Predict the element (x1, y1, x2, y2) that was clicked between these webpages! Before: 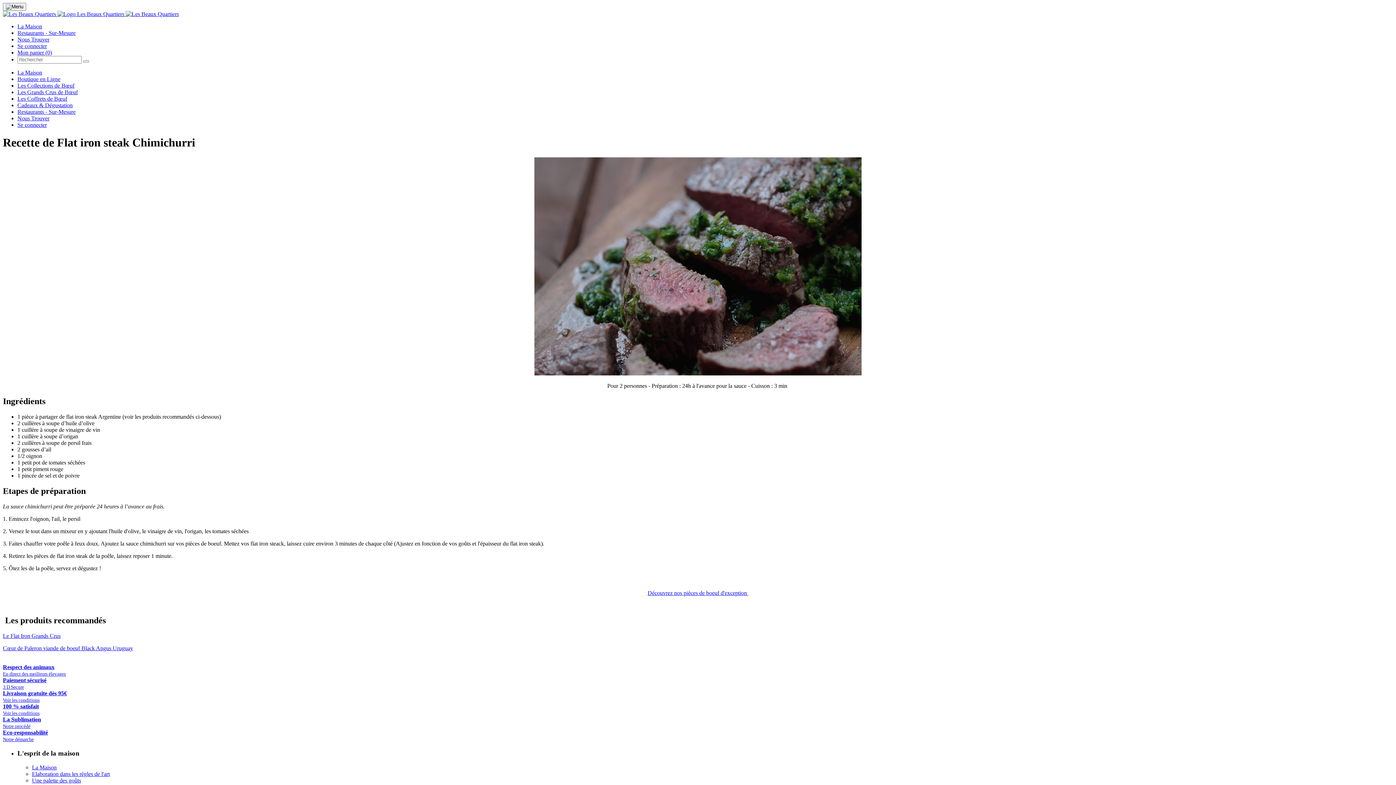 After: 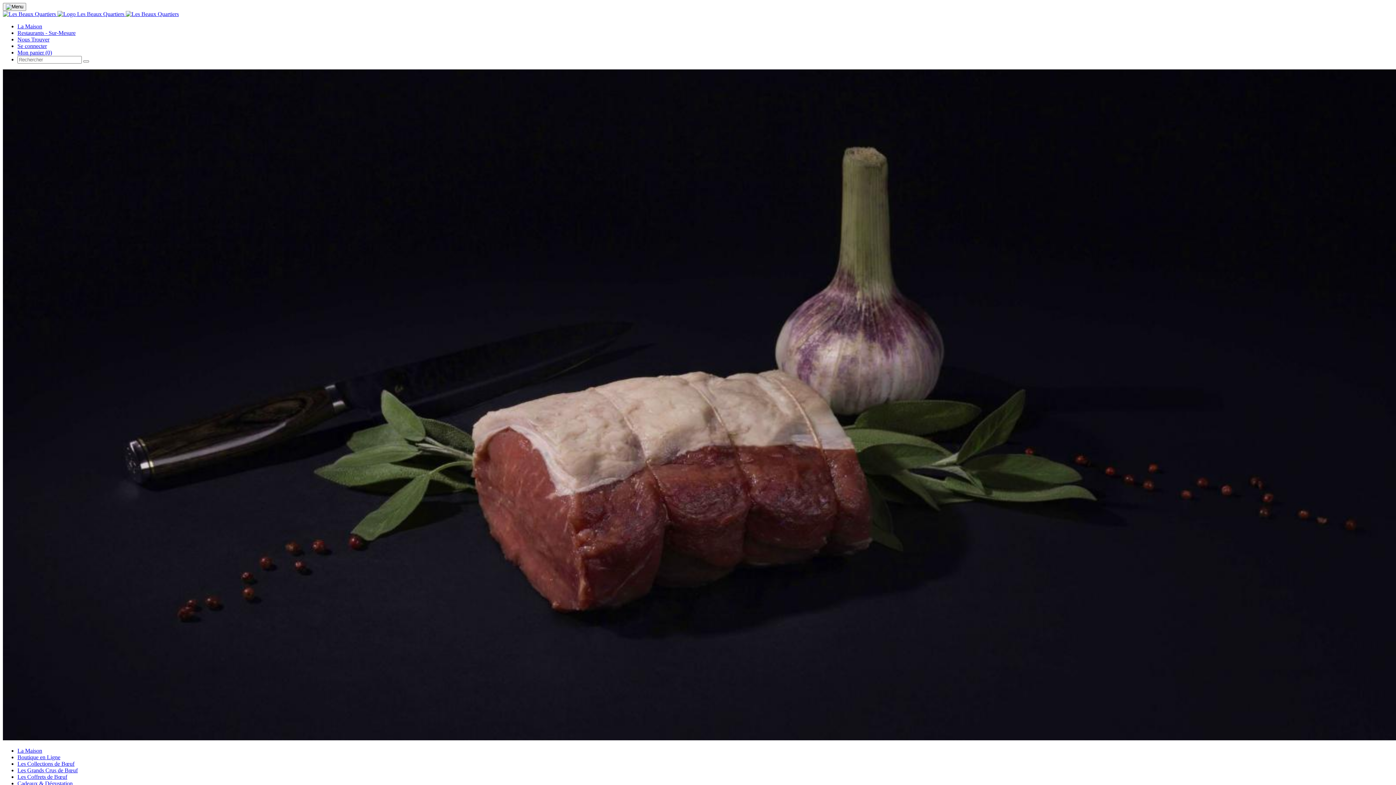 Action: label: Les Collections de Bœuf bbox: (17, 82, 74, 88)